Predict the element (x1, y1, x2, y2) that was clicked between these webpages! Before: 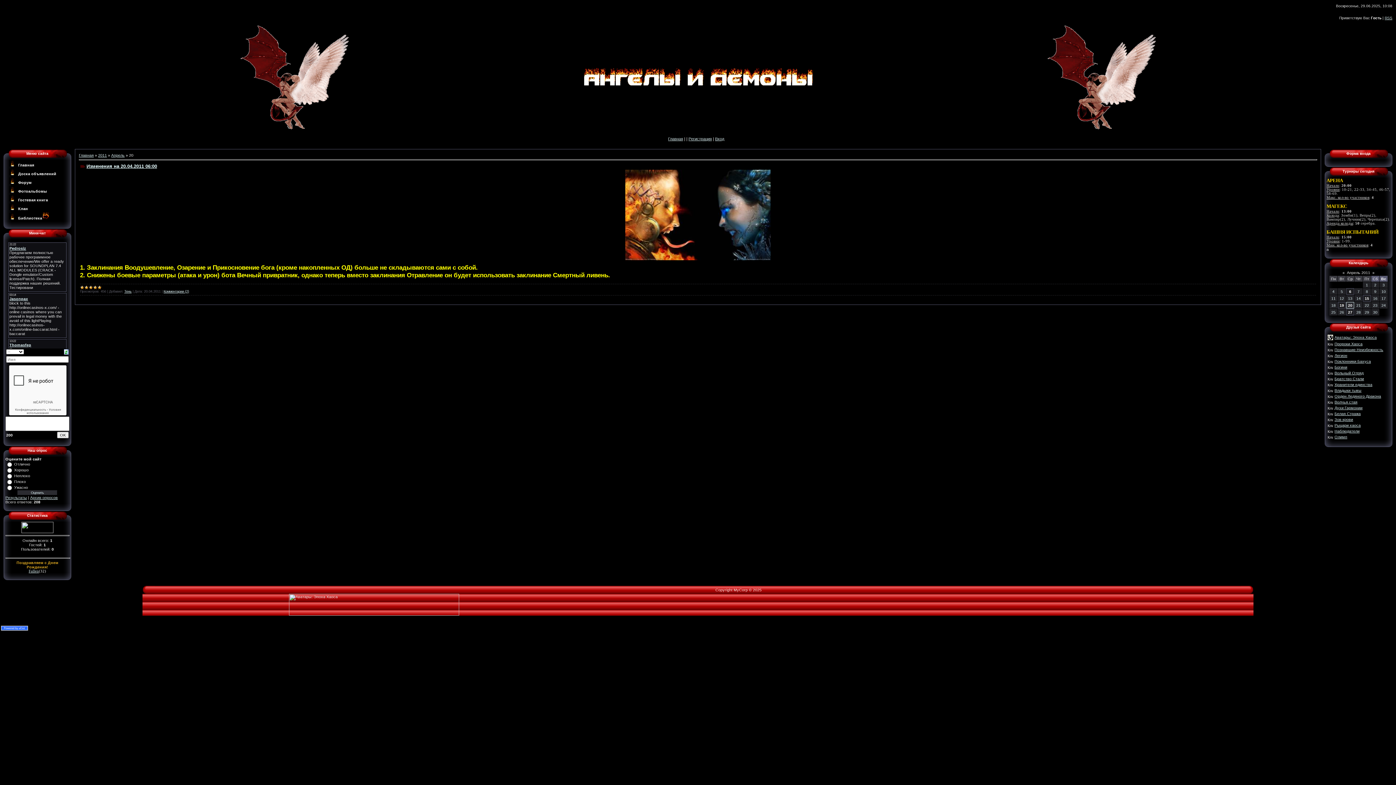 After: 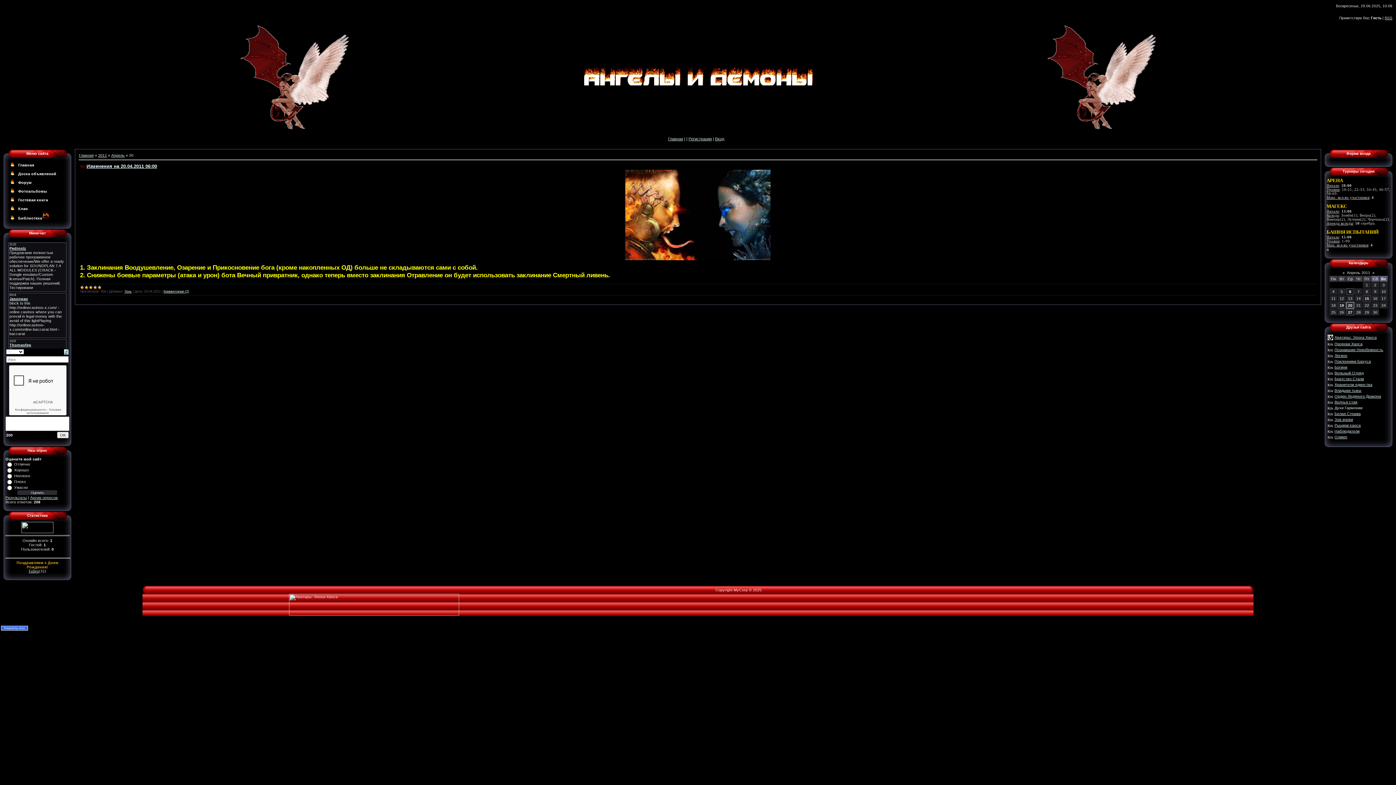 Action: label: Духи Гармонии bbox: (1334, 405, 1362, 410)